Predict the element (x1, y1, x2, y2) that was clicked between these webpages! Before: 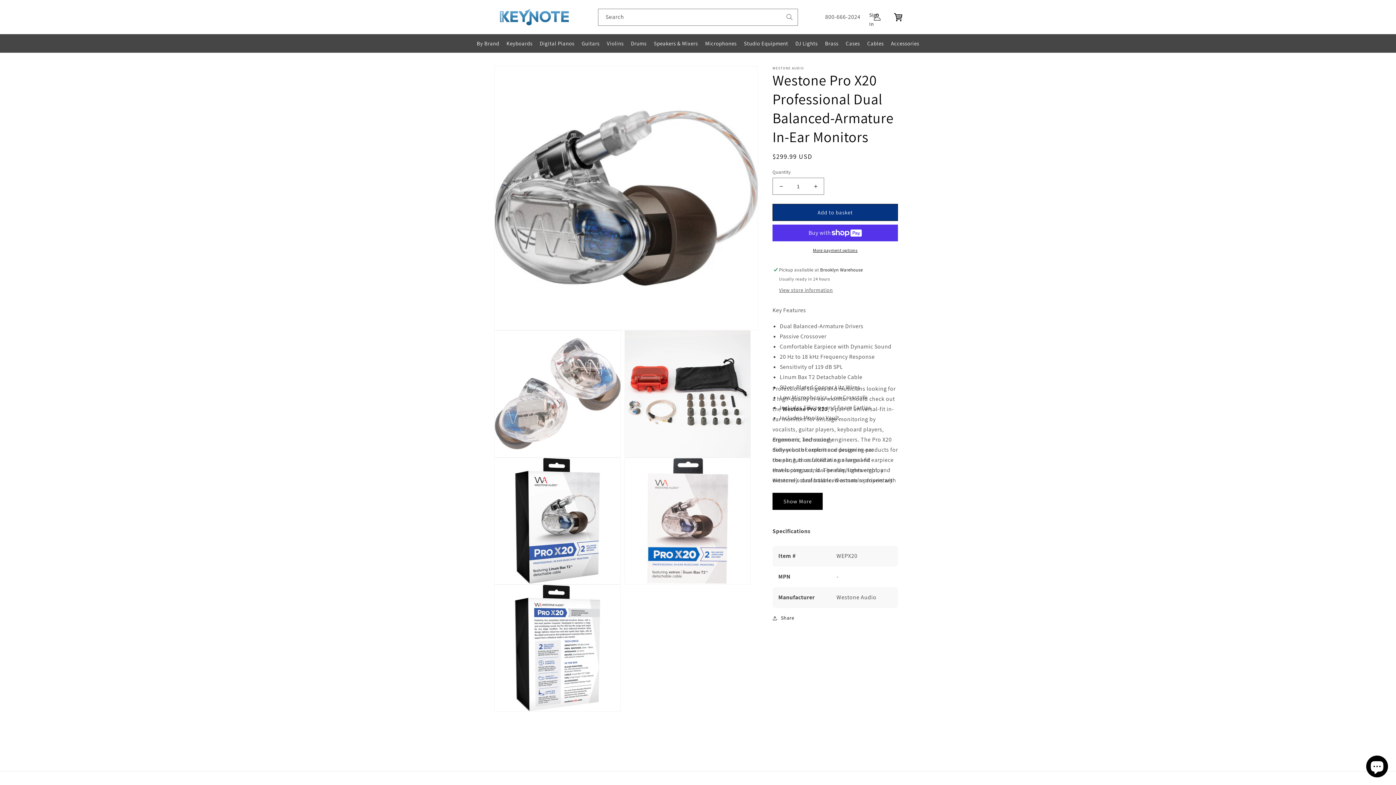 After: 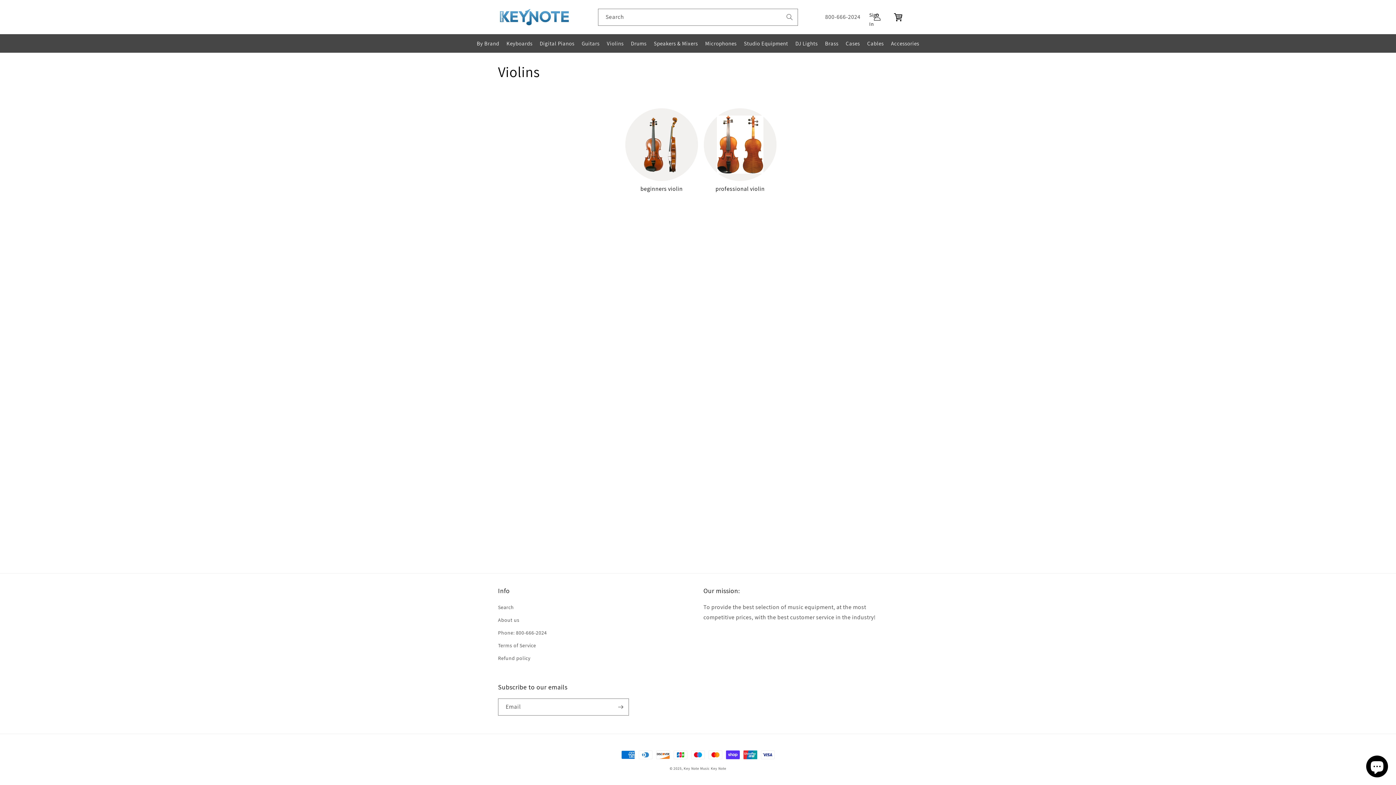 Action: bbox: (603, 36, 627, 50) label: Violins